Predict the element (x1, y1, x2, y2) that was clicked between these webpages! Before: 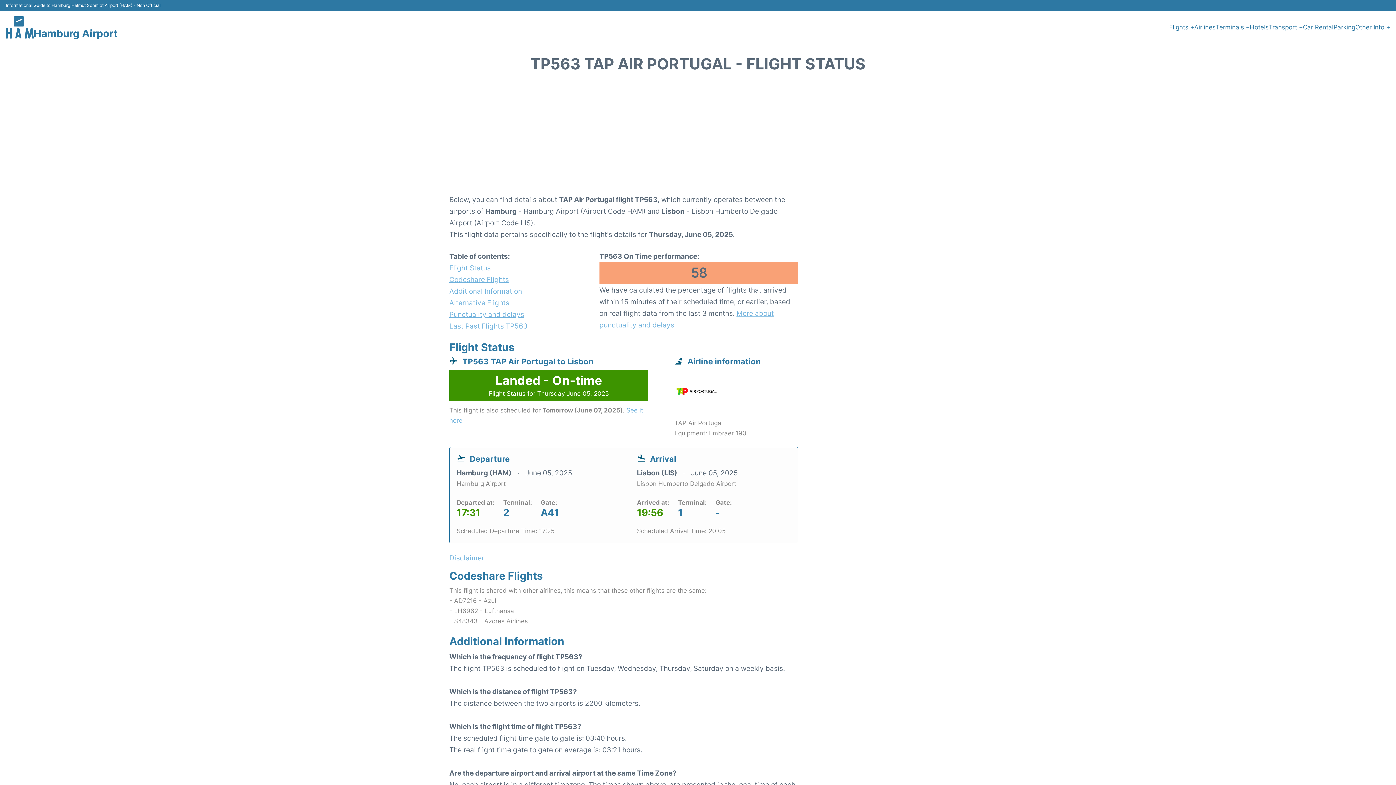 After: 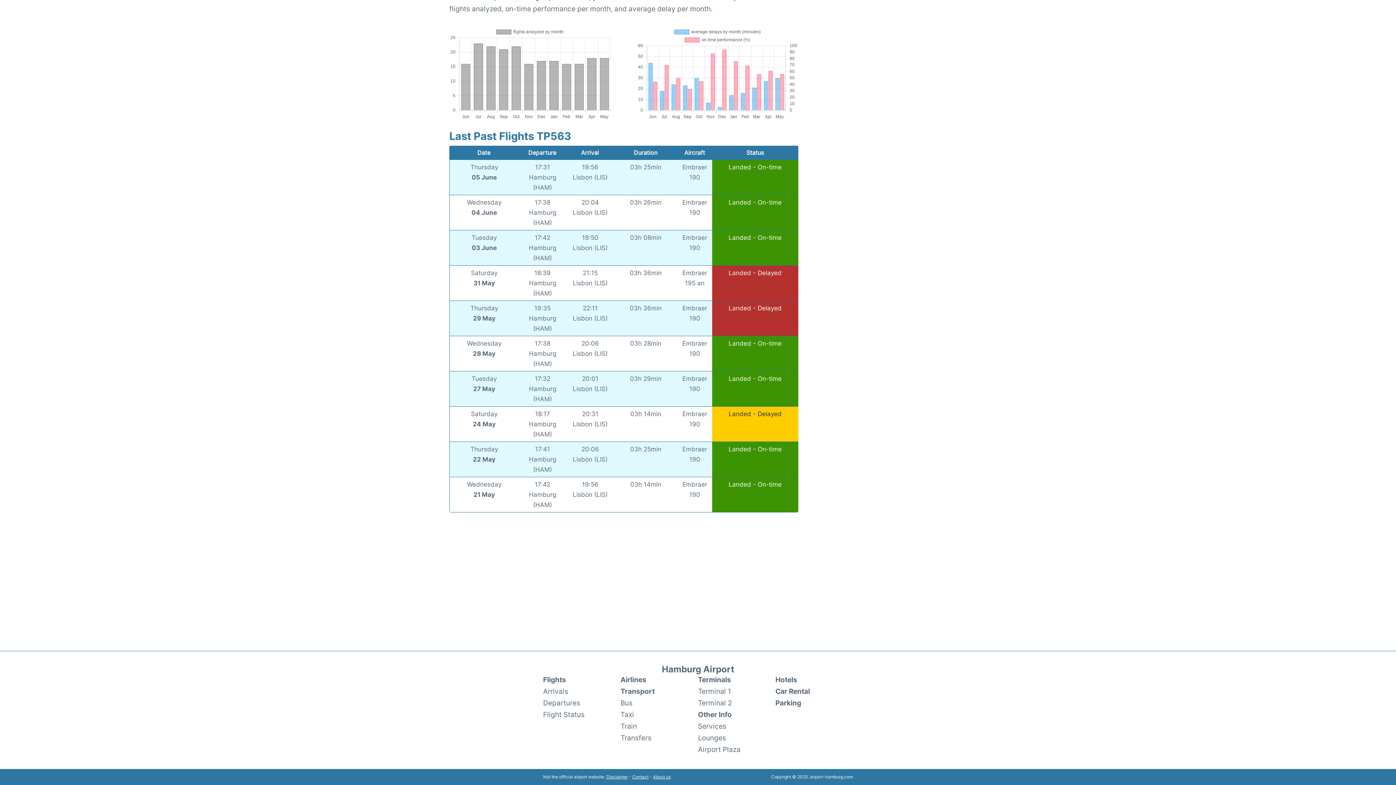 Action: label: Last Past Flights TP563 bbox: (449, 320, 573, 332)